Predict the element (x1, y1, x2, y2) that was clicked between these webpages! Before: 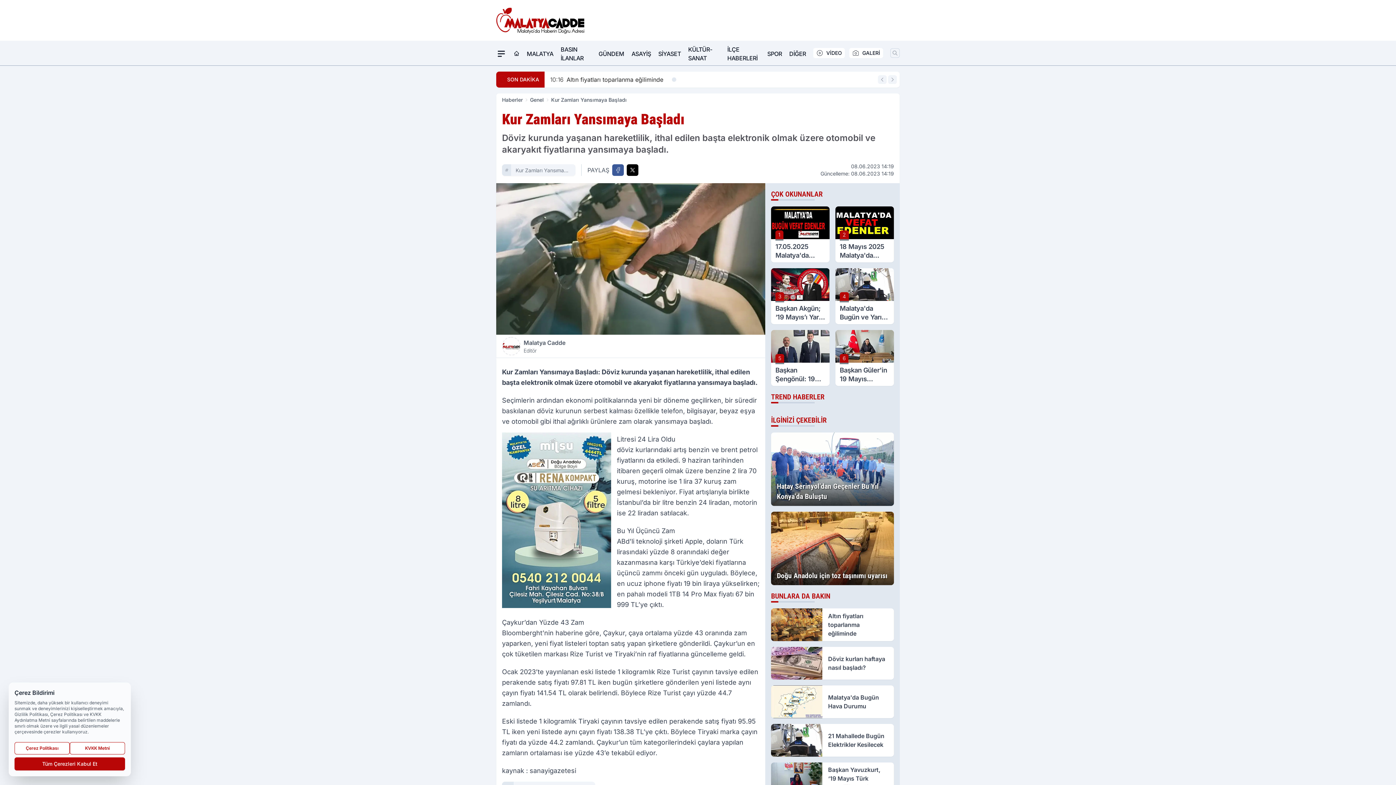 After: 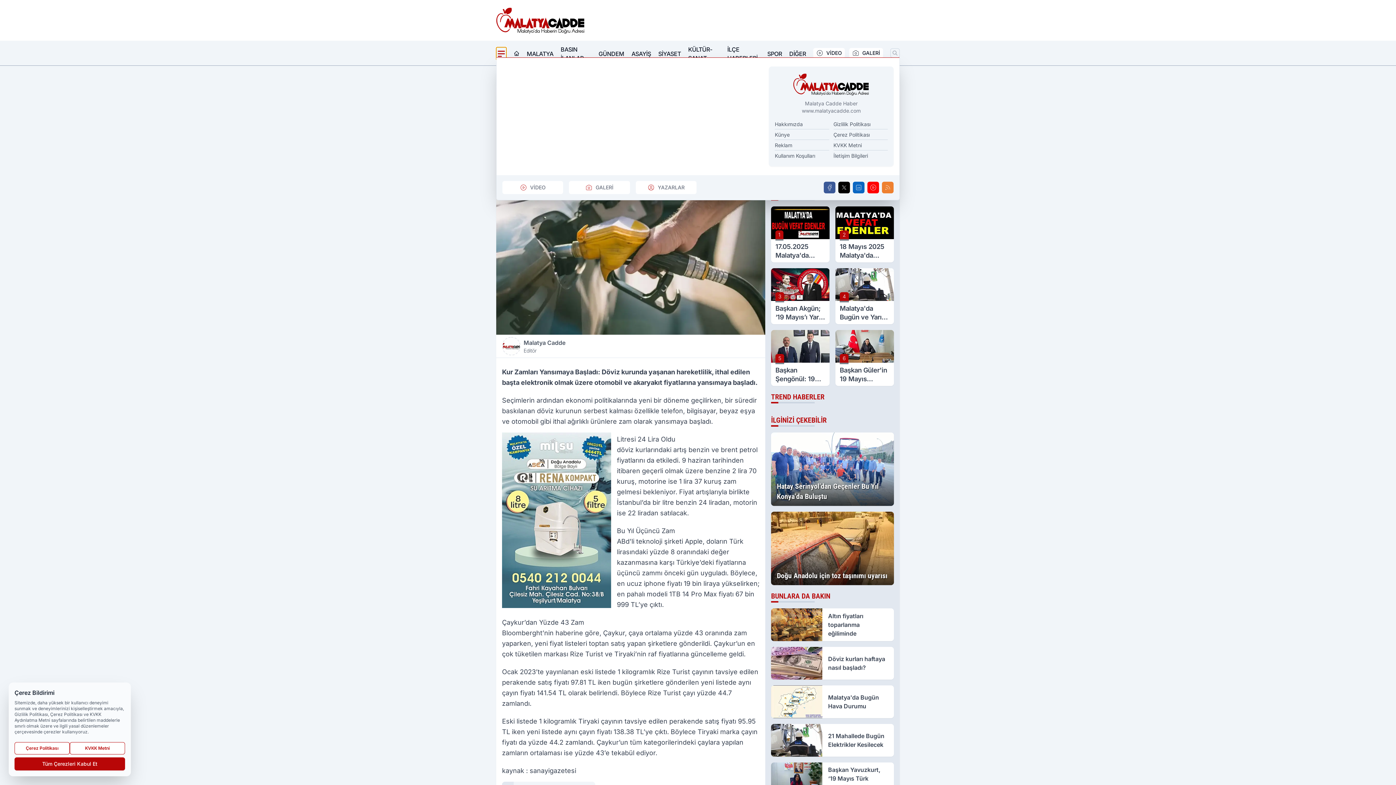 Action: bbox: (496, 47, 506, 60) label: Mega Menü